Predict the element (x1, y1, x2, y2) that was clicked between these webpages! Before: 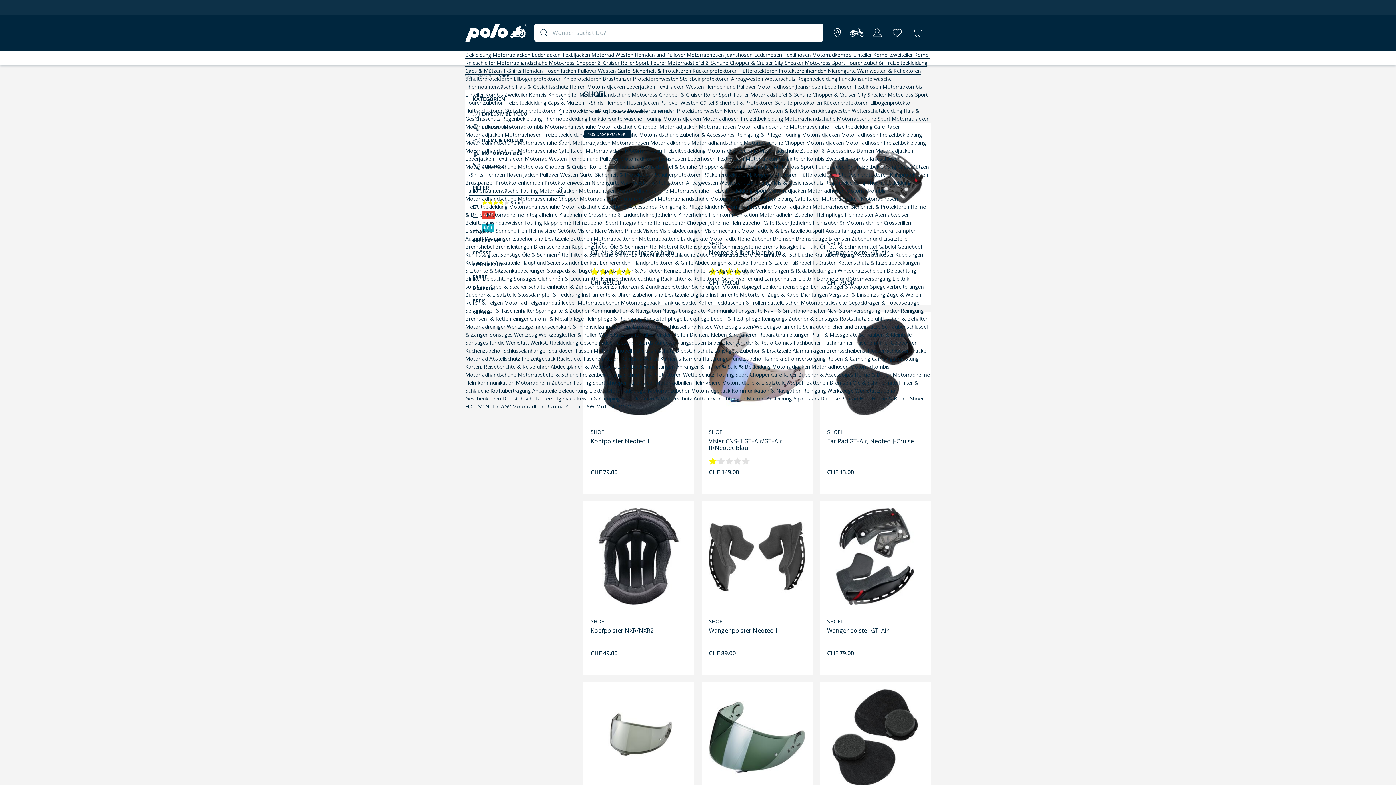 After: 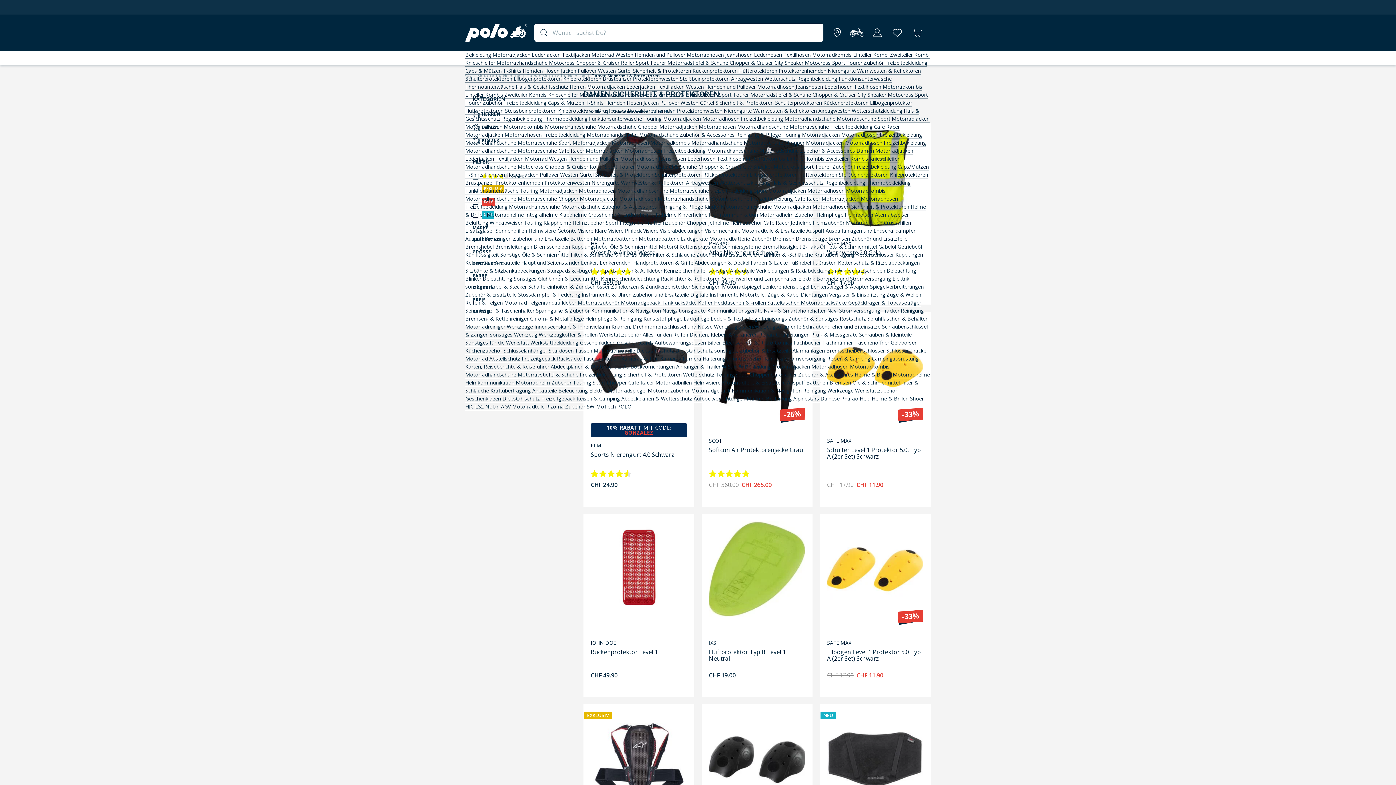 Action: bbox: (595, 171, 654, 178) label: Sicherheit & Protektoren 